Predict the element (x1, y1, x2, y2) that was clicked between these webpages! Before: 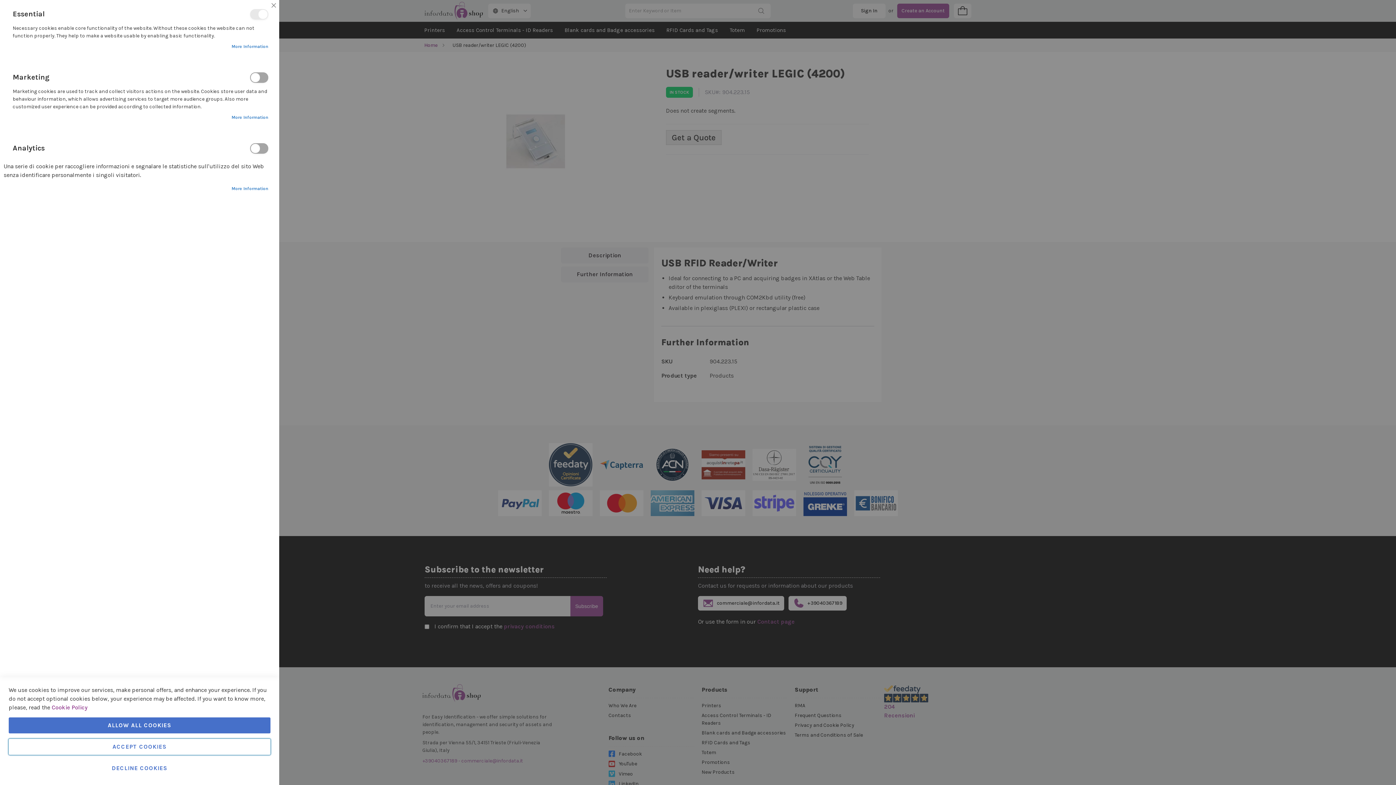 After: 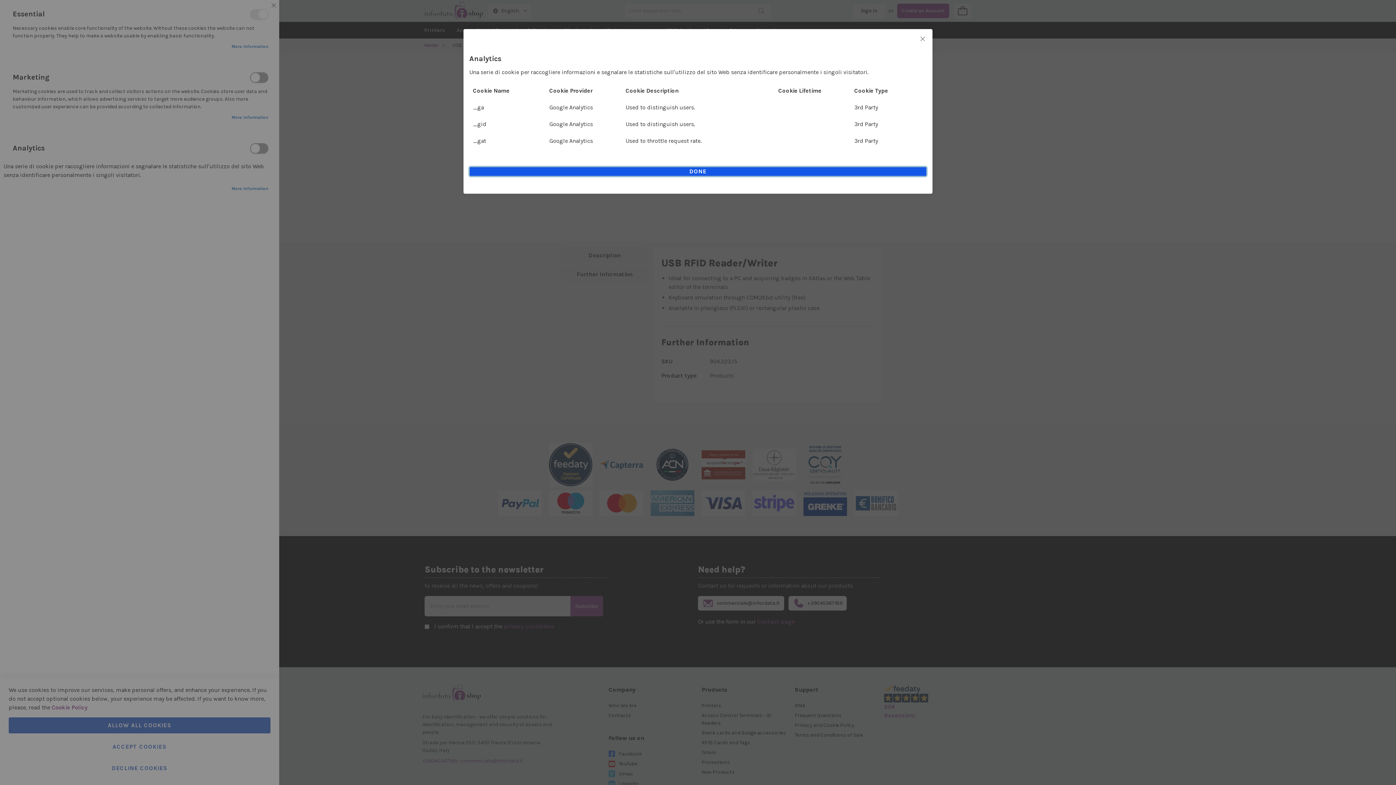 Action: bbox: (231, 185, 268, 192) label: More Information